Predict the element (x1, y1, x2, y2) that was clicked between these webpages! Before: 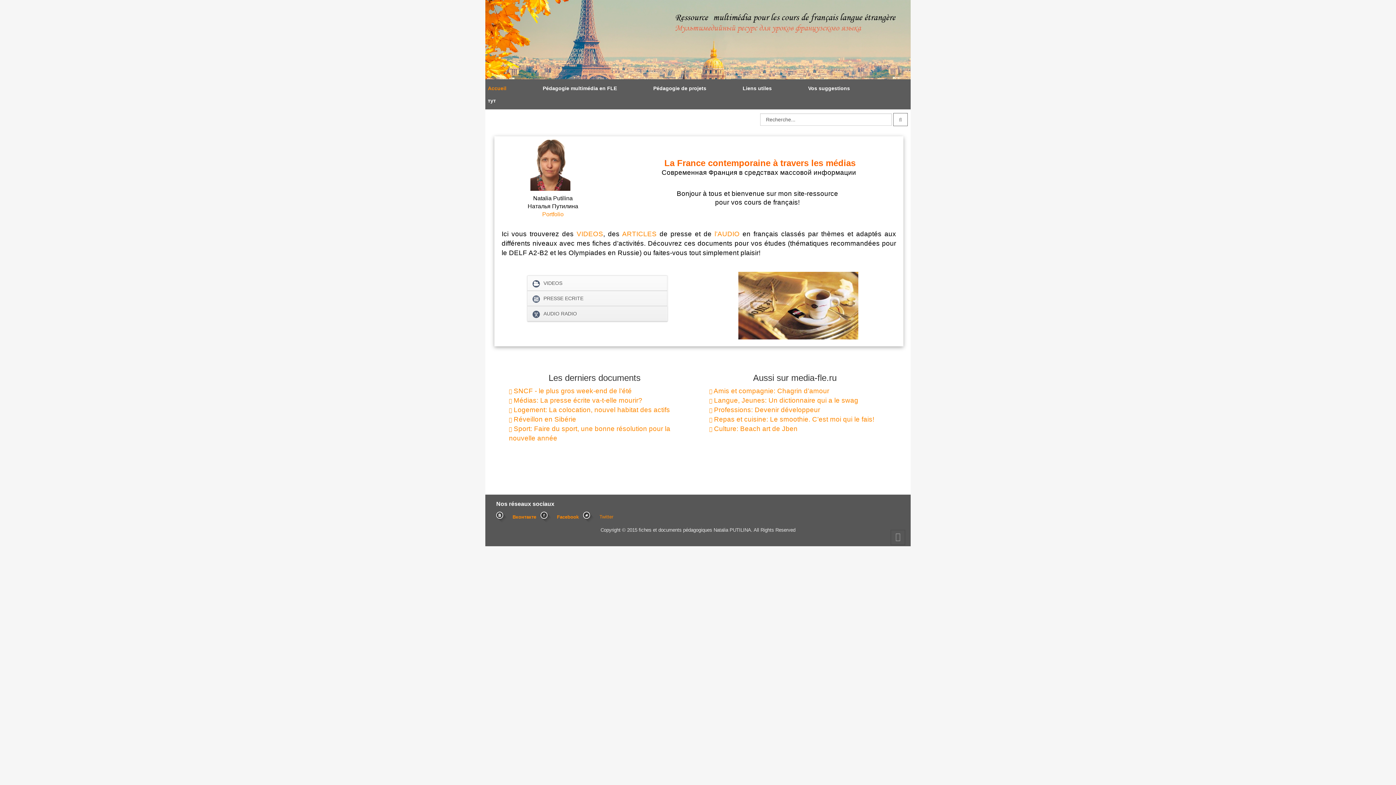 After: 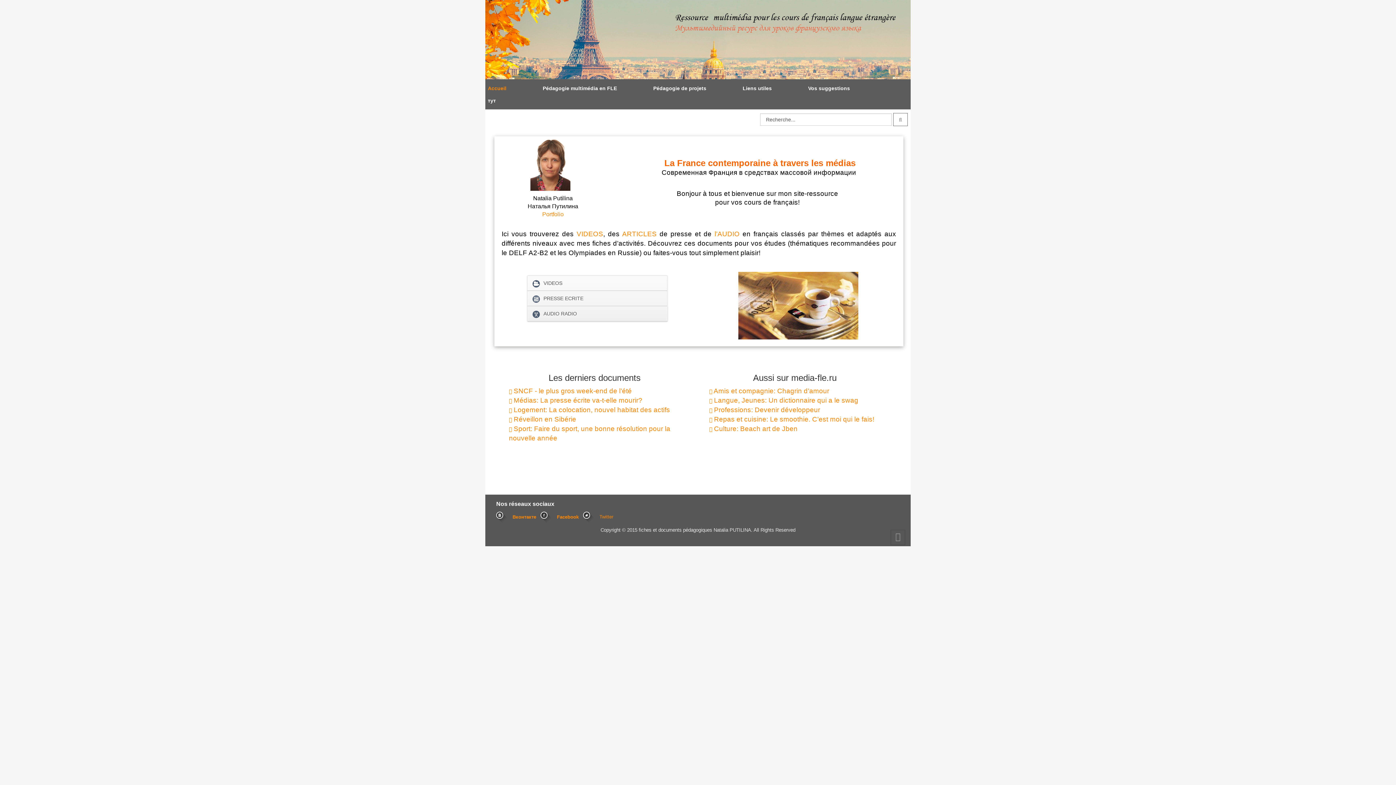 Action: bbox: (512, 514, 536, 520) label: Вконтакте